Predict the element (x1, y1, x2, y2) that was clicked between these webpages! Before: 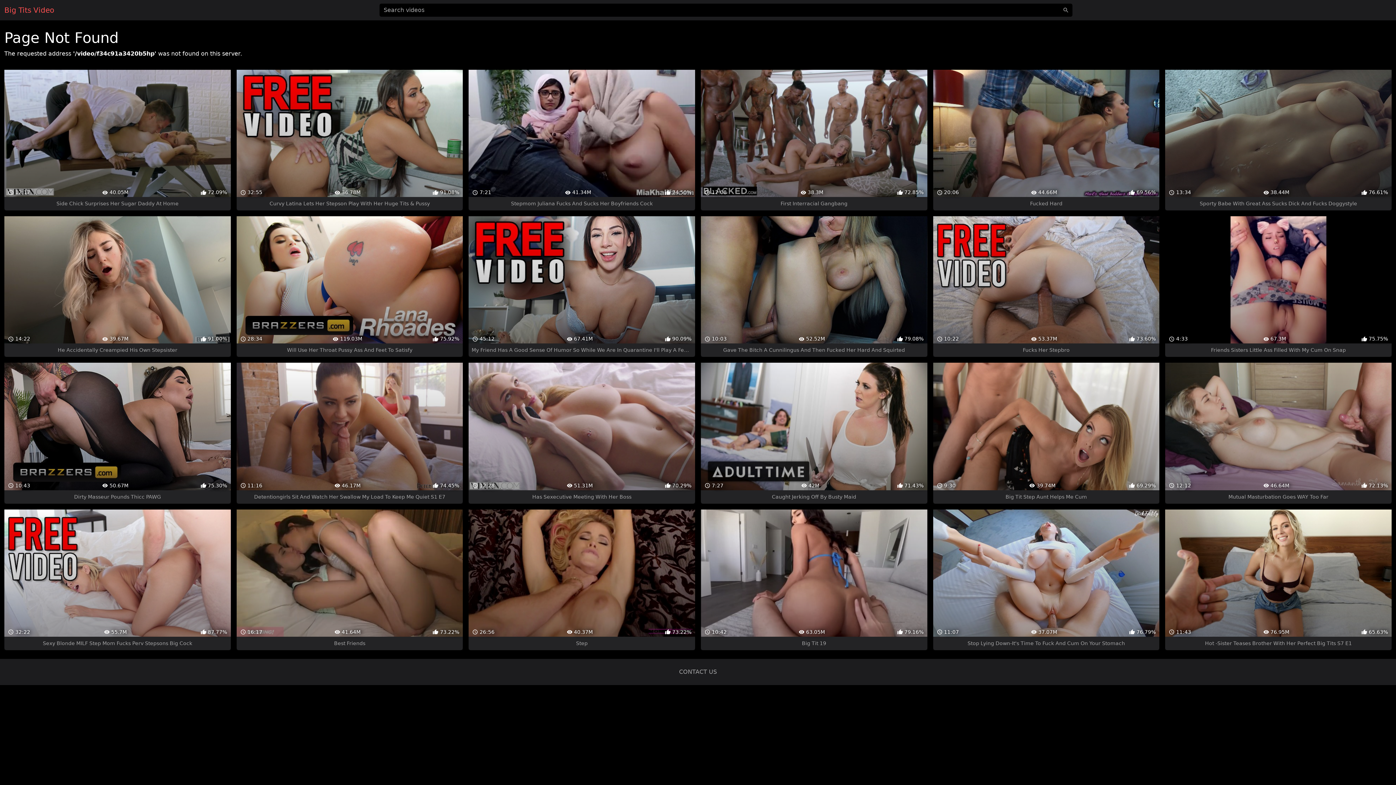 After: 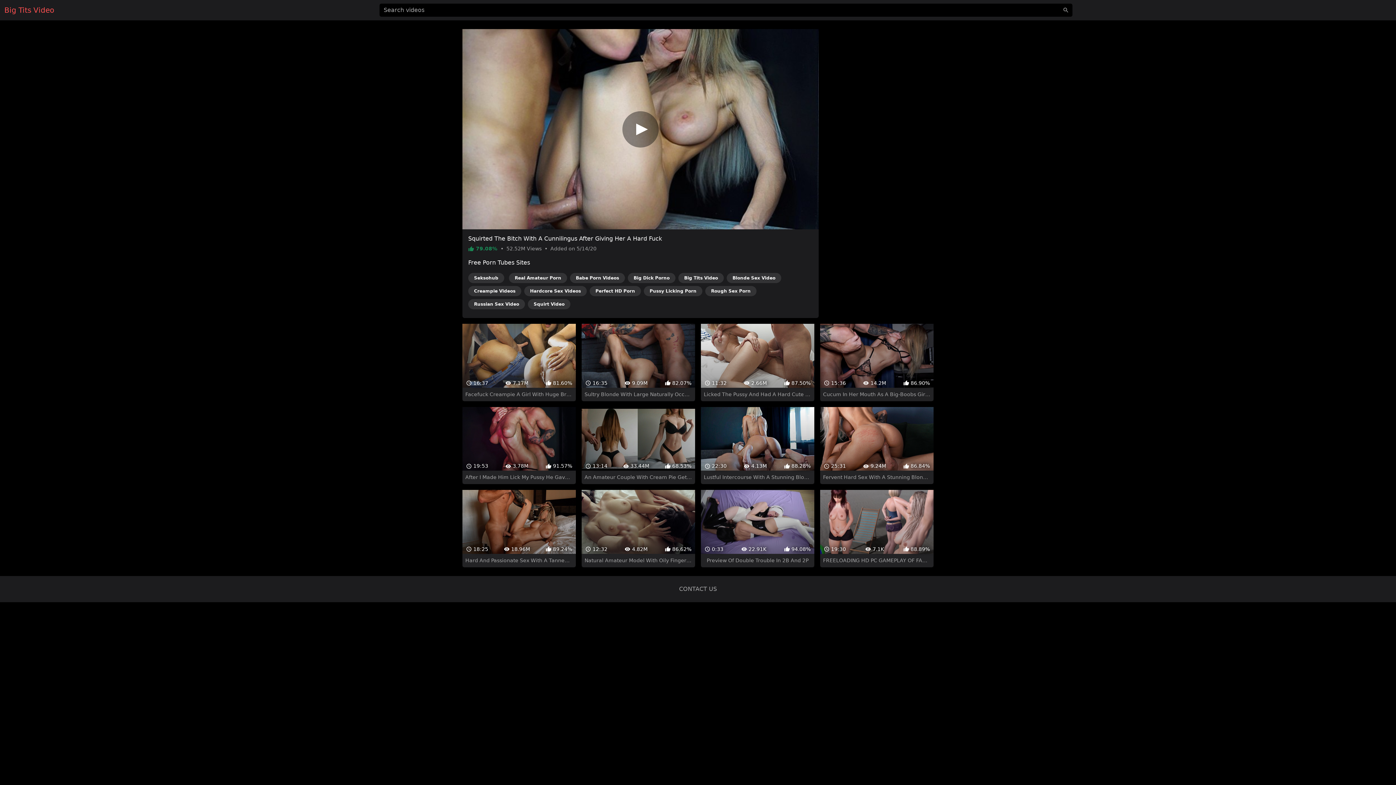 Action: bbox: (701, 216, 927, 357) label:  10:03
 52.52M
 79.08%
Gave The Bitch A Cunnilingus And Then Fucked Her Hard And Squirted